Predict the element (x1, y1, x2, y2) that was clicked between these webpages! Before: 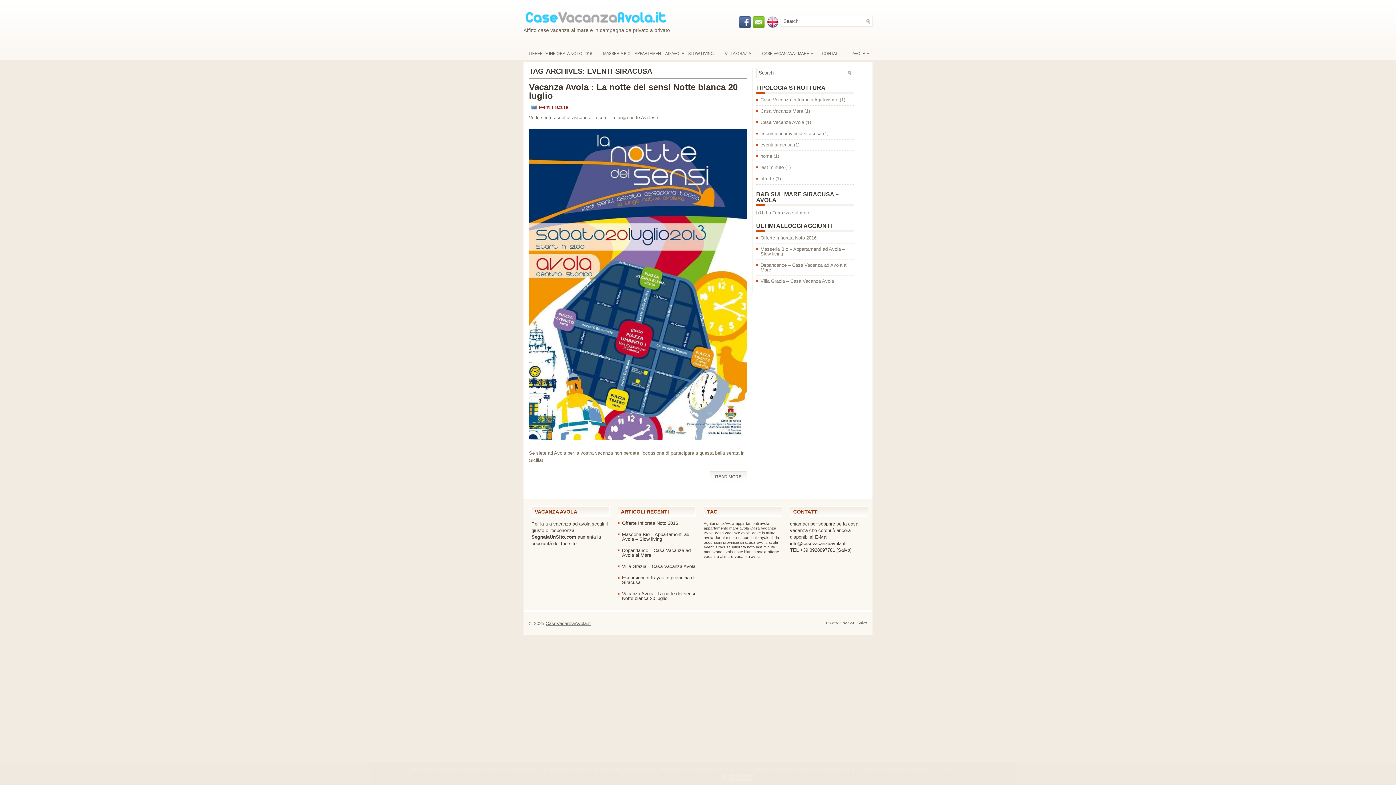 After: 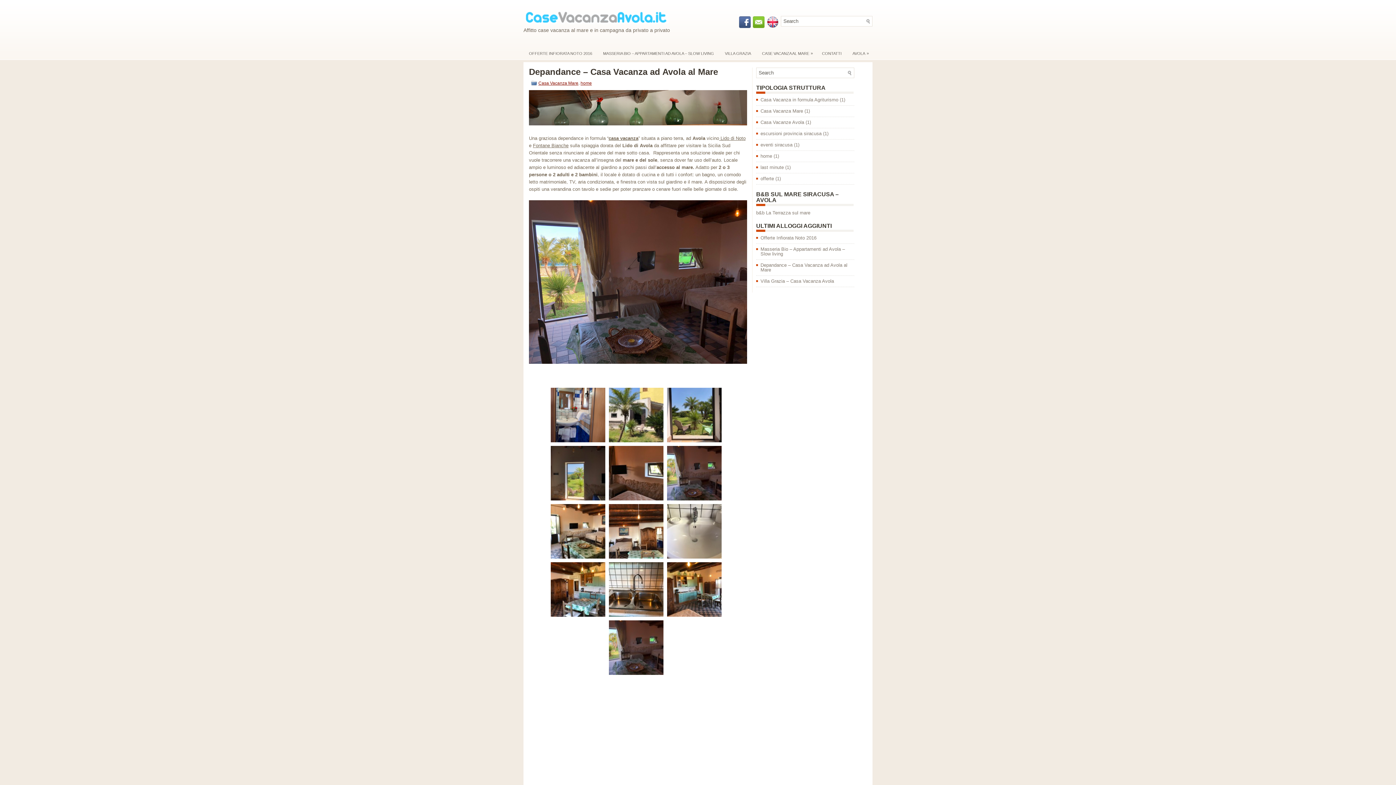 Action: label: Depandance – Casa Vacanza ad Avola al Mare bbox: (760, 262, 847, 272)